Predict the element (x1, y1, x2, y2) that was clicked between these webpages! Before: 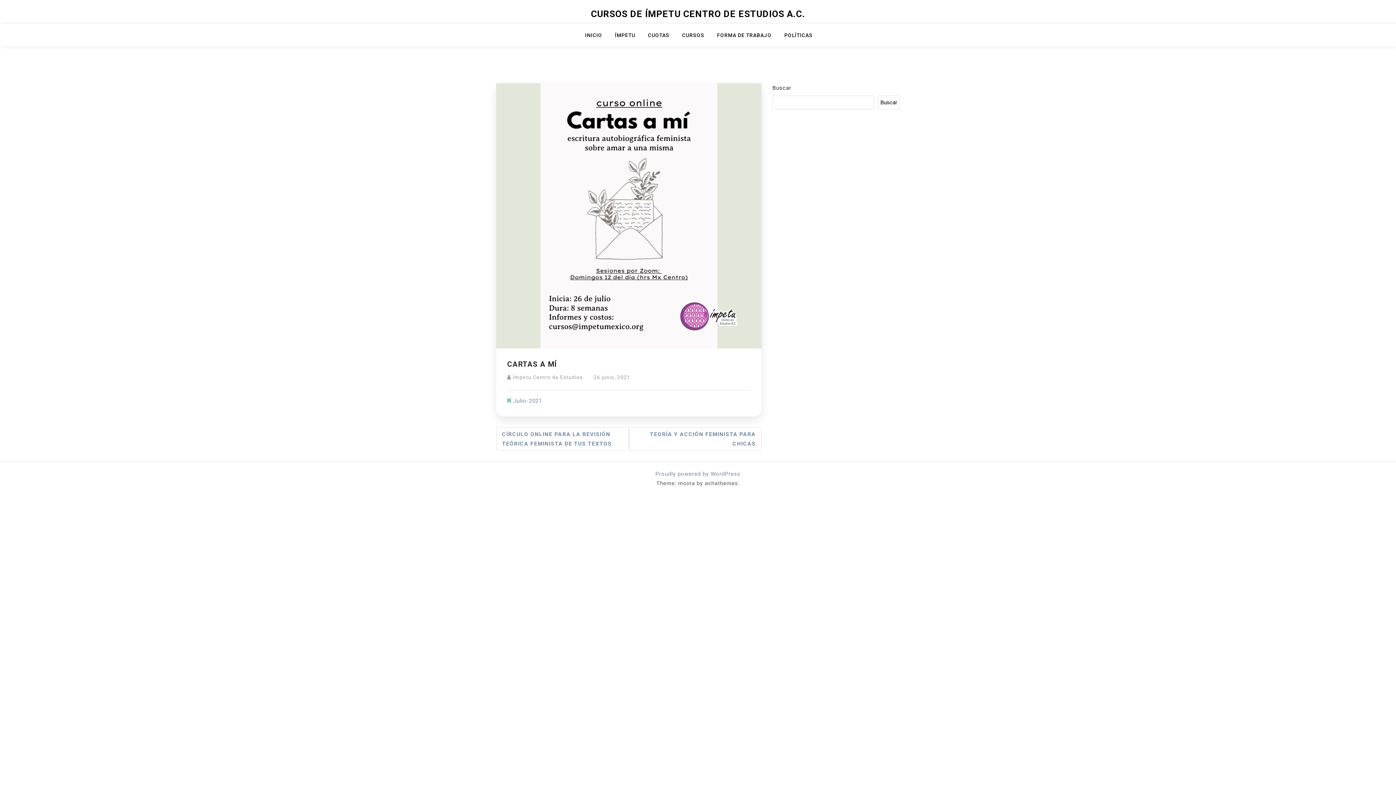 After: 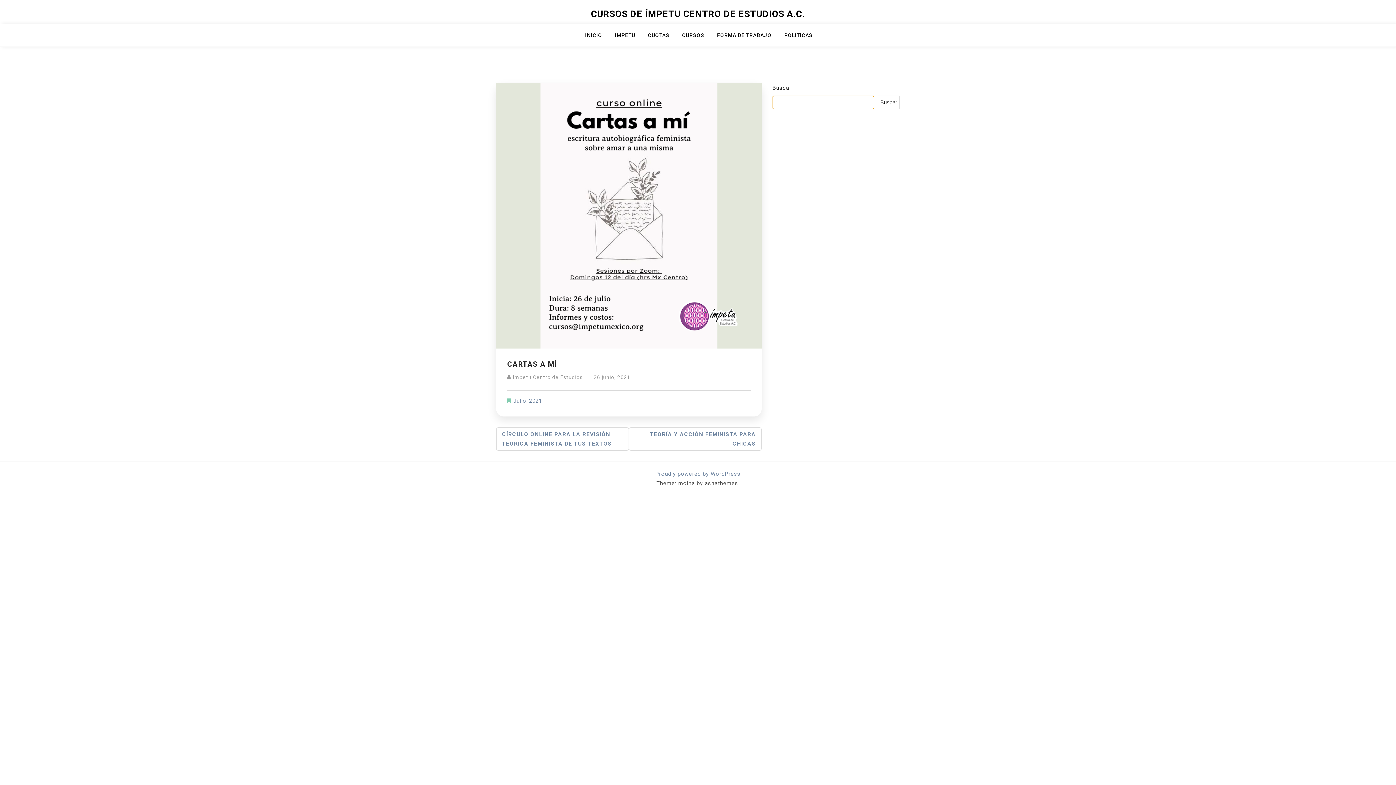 Action: label: Buscar bbox: (878, 95, 900, 109)